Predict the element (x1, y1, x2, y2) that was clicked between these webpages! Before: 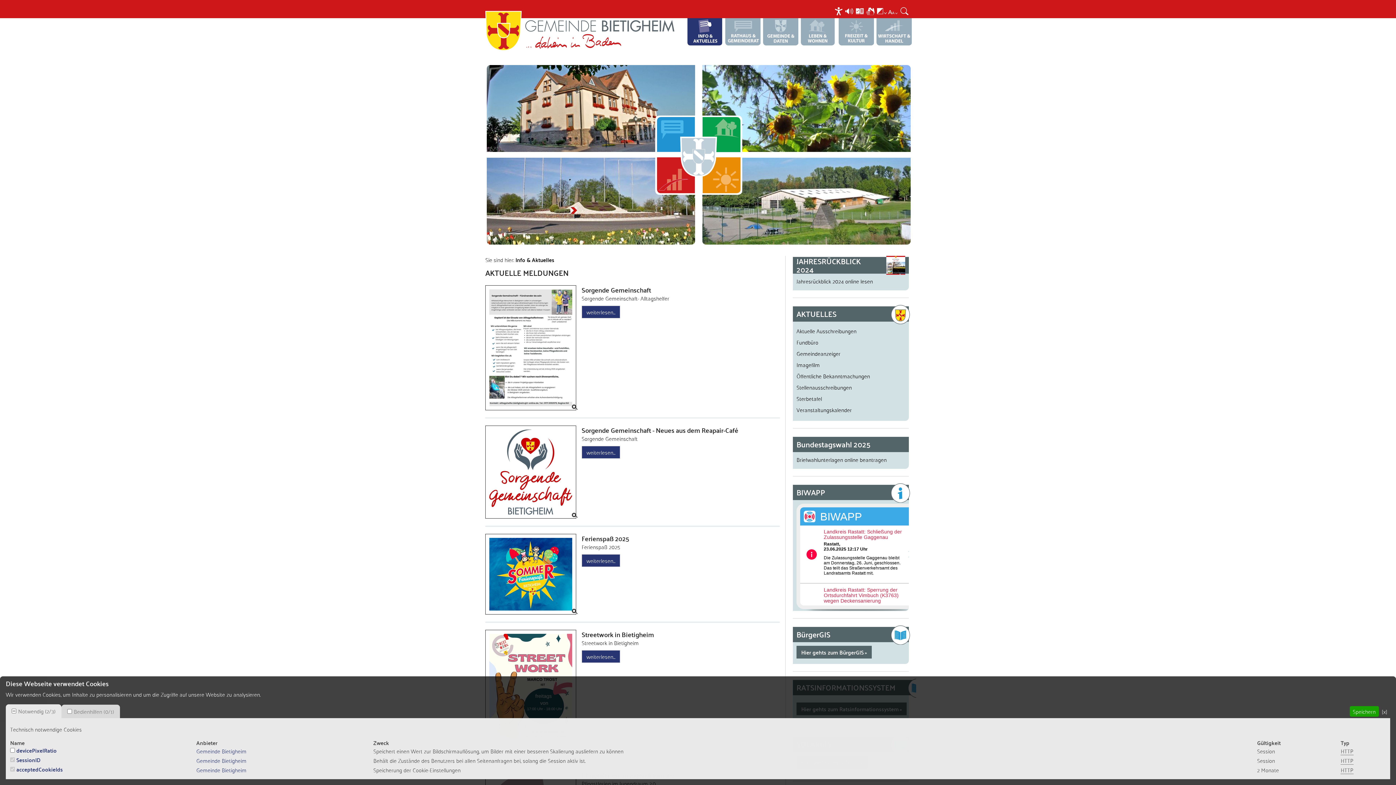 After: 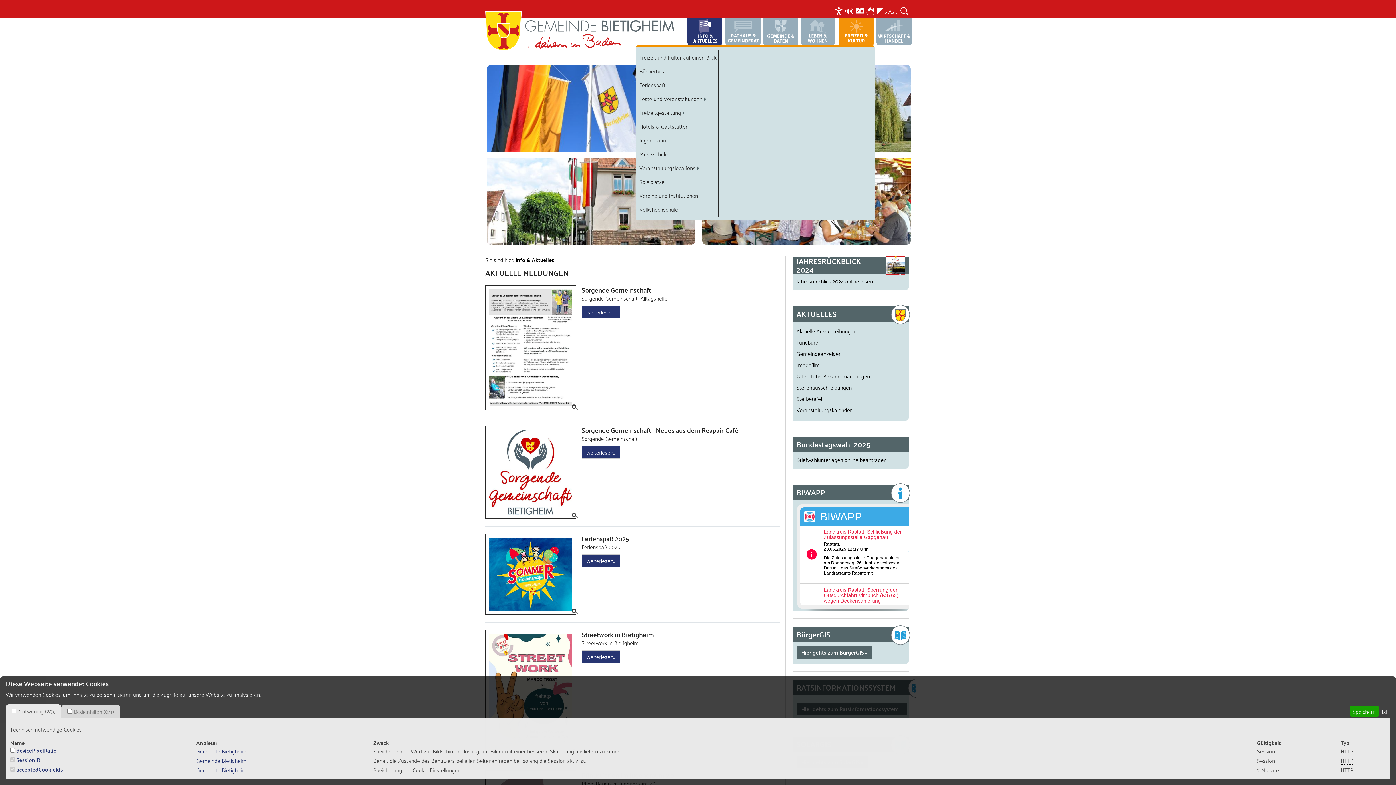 Action: bbox: (838, 17, 874, 45)